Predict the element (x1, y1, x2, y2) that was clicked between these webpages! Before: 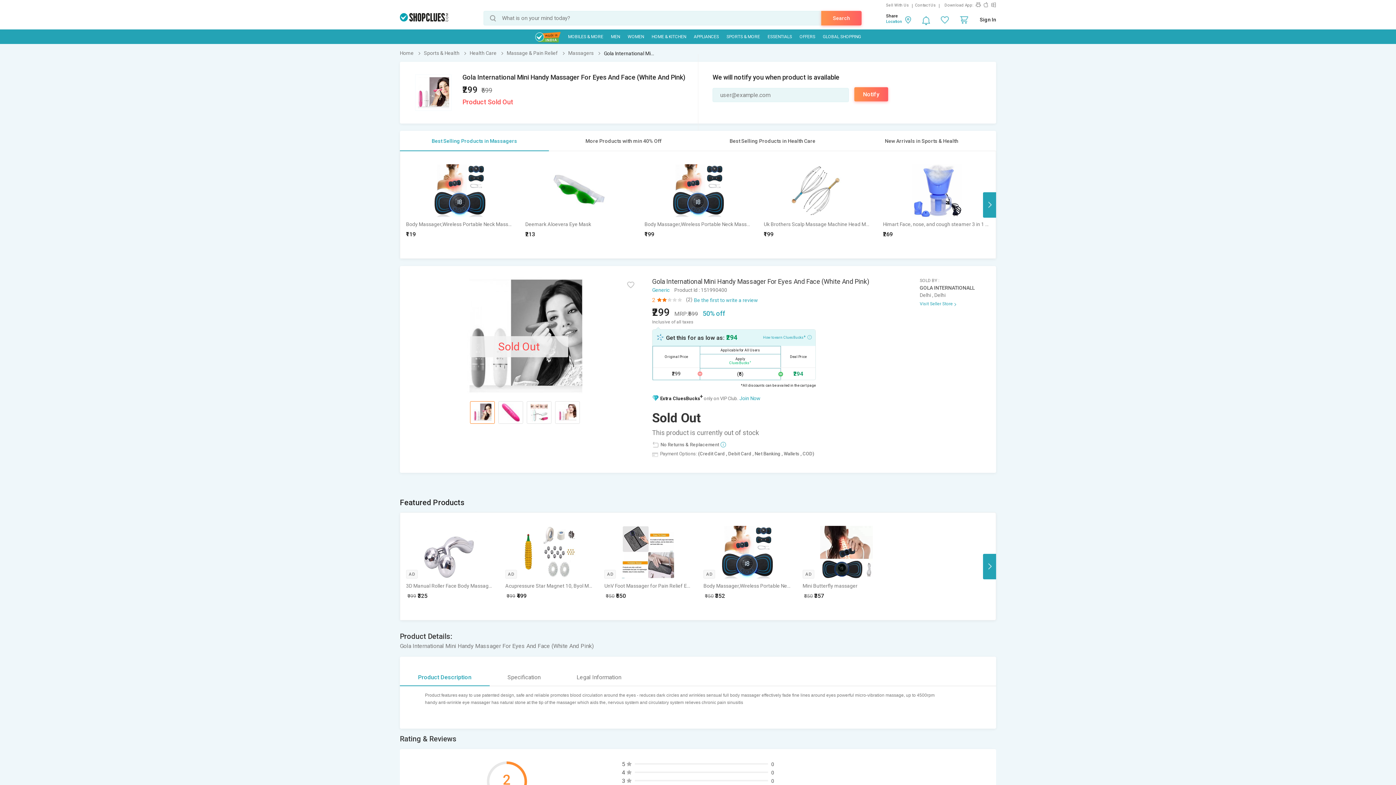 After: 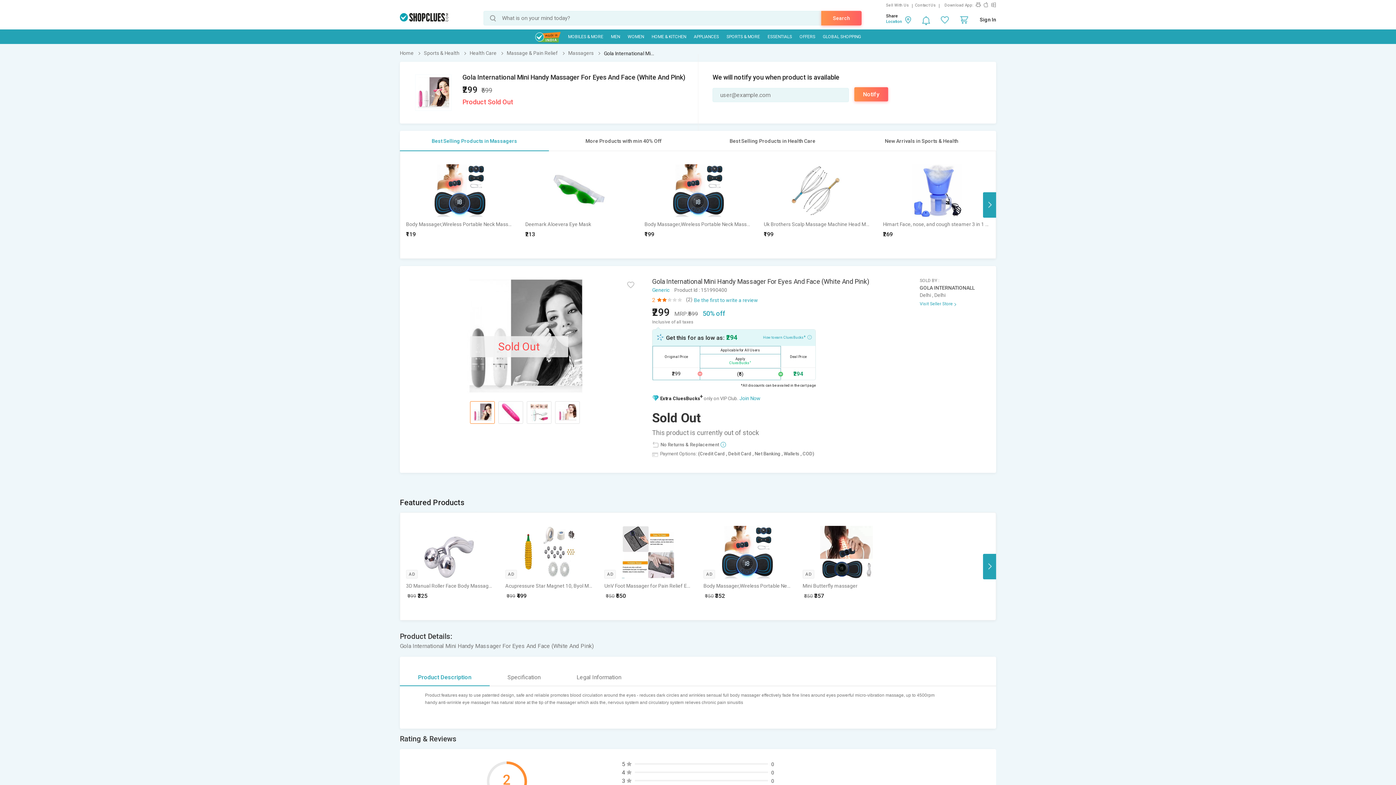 Action: label: Product Description bbox: (400, 668, 489, 686)